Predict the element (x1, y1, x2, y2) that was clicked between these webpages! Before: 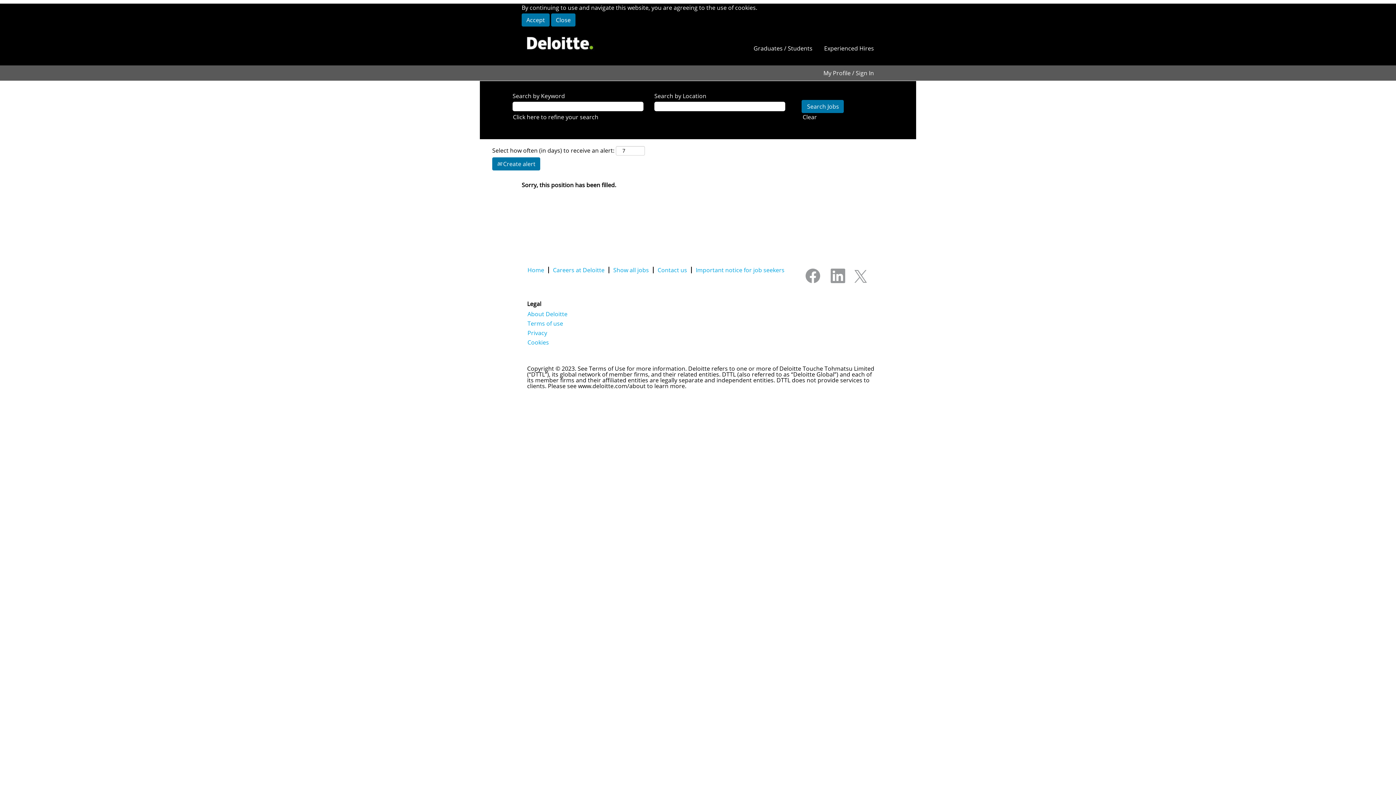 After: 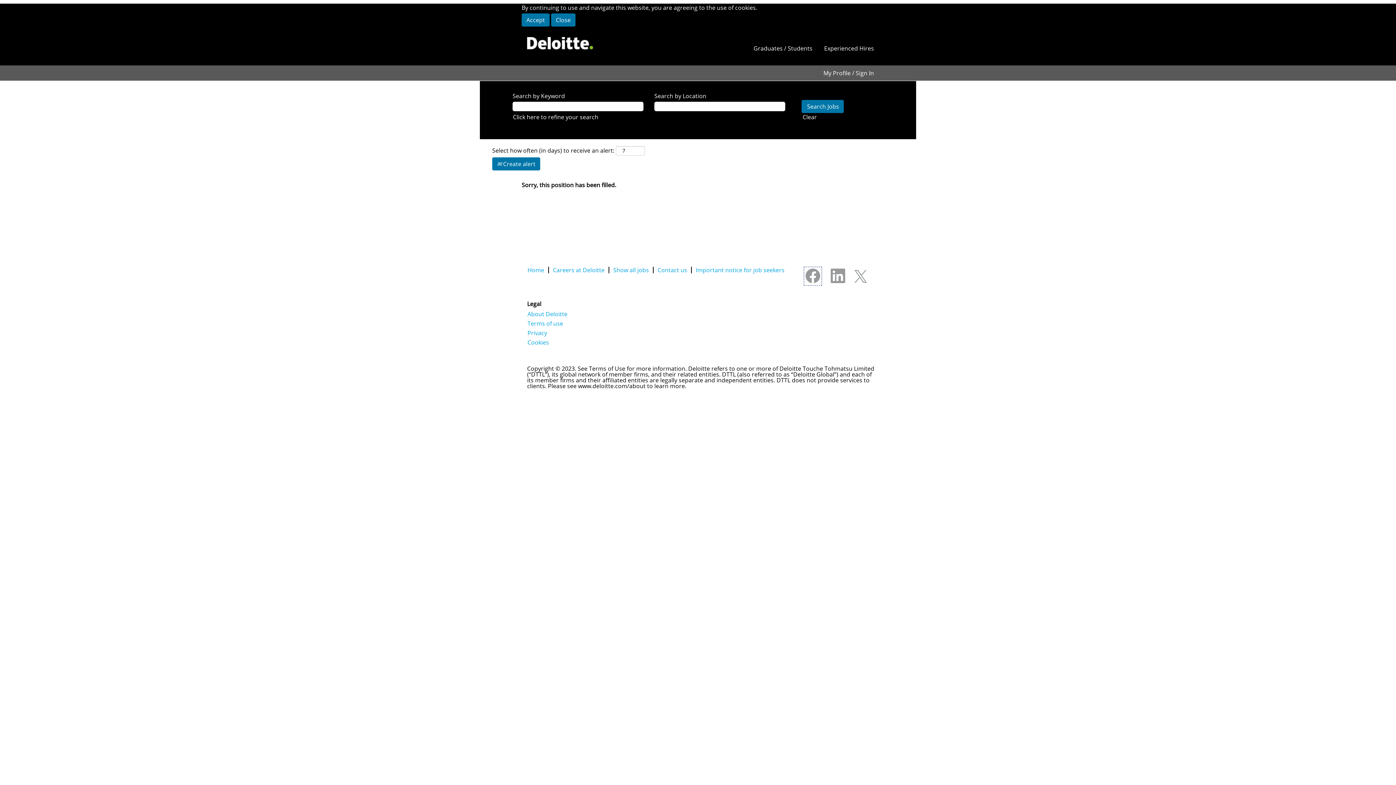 Action: bbox: (804, 266, 822, 285)